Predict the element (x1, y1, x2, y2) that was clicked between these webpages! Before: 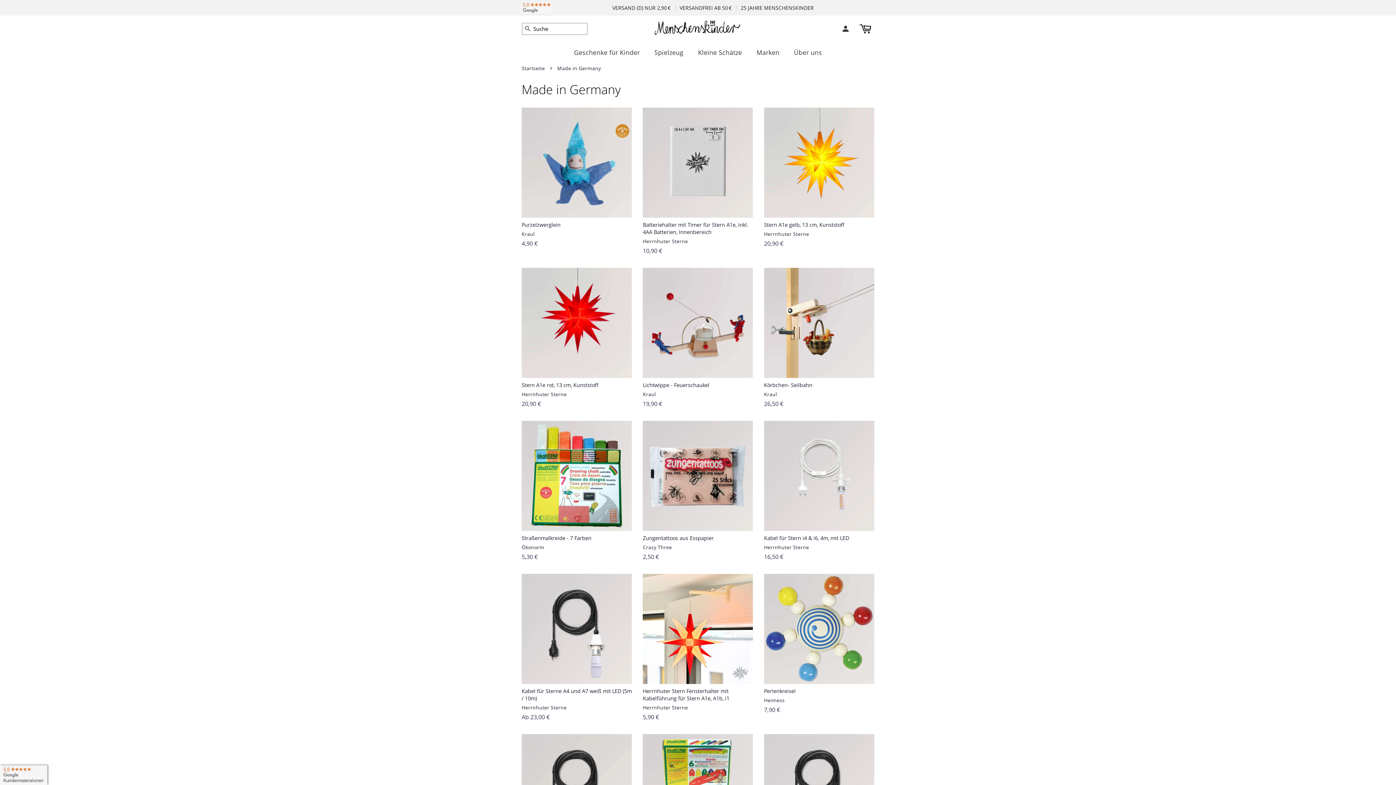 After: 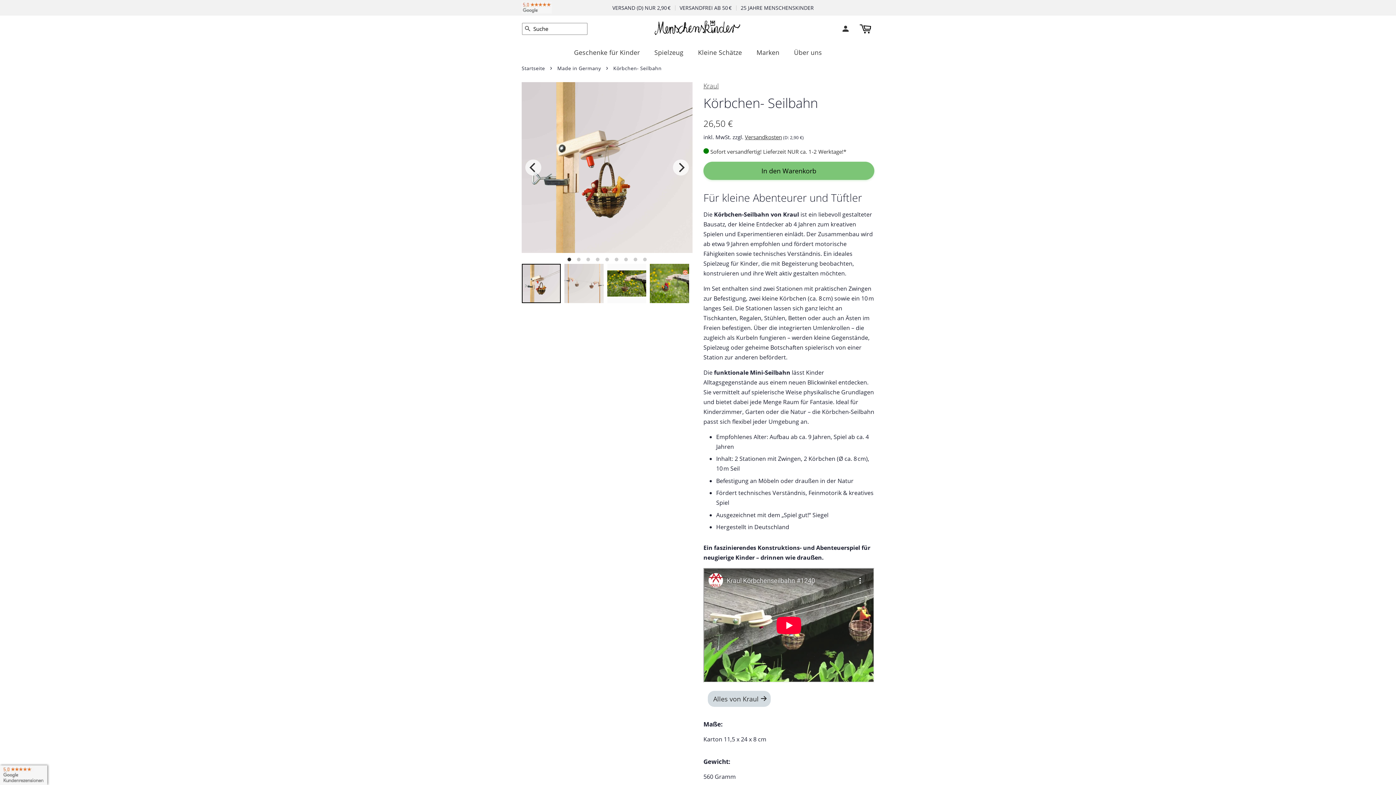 Action: label: Körbchen- Seilbahn

Kraul

Normaler Preis
26,50 € bbox: (764, 268, 874, 421)